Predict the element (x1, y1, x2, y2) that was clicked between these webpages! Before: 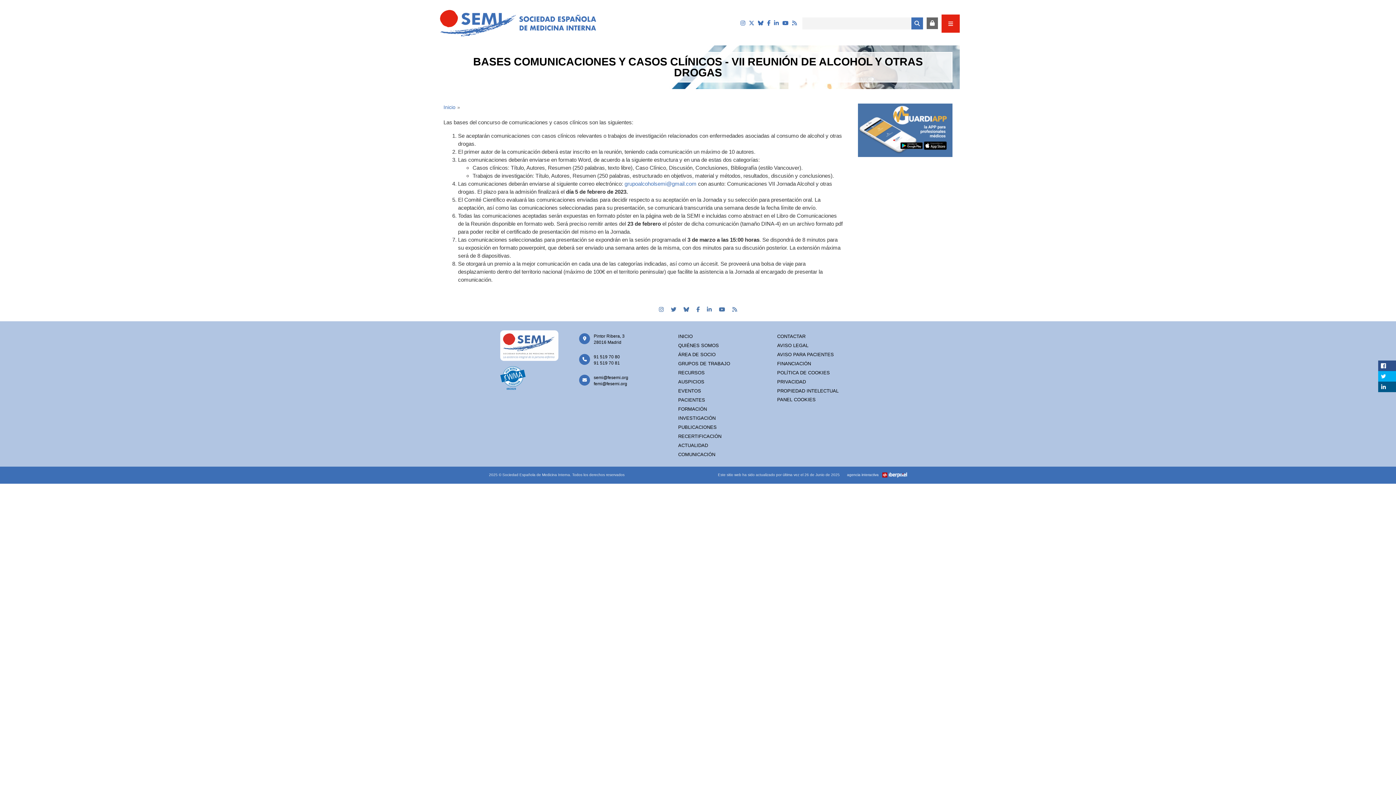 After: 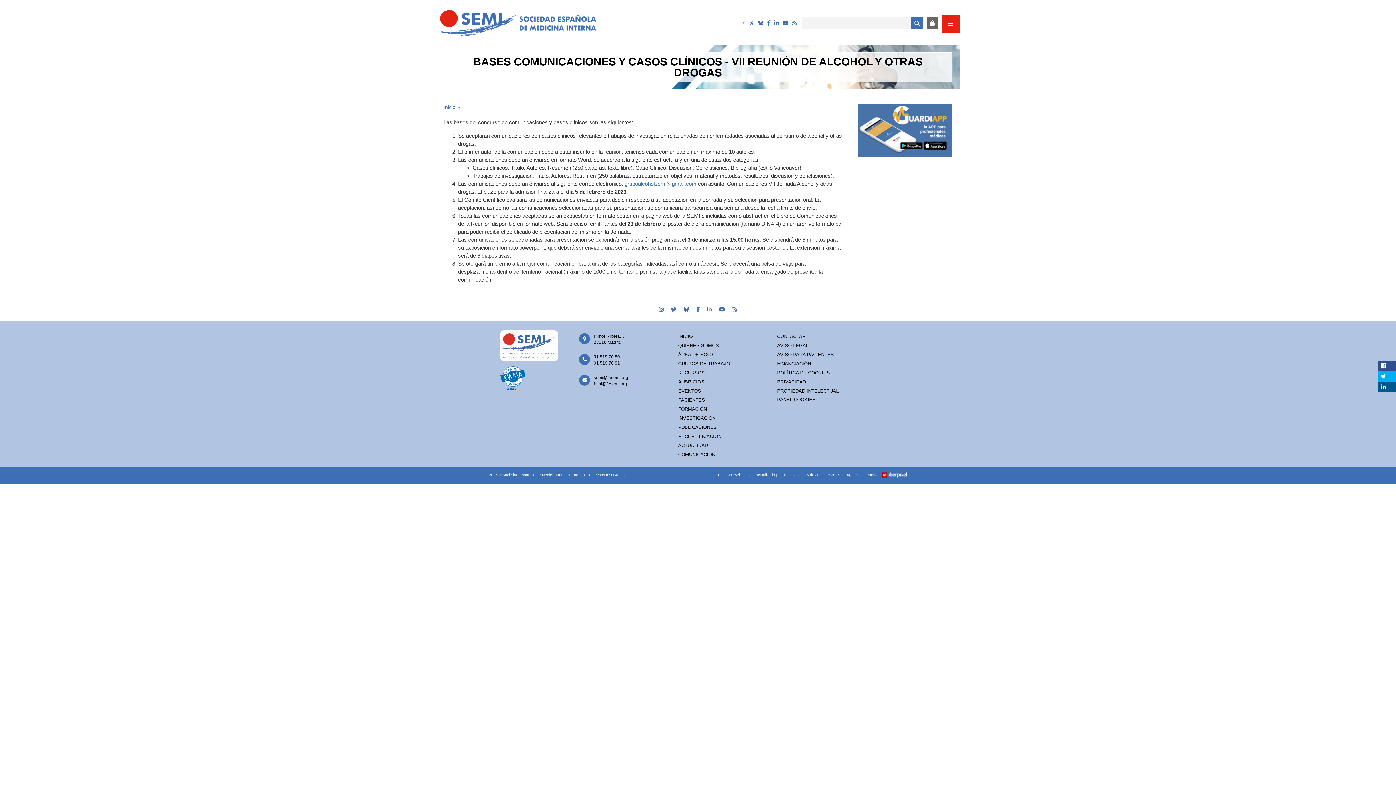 Action: bbox: (740, 20, 745, 26)